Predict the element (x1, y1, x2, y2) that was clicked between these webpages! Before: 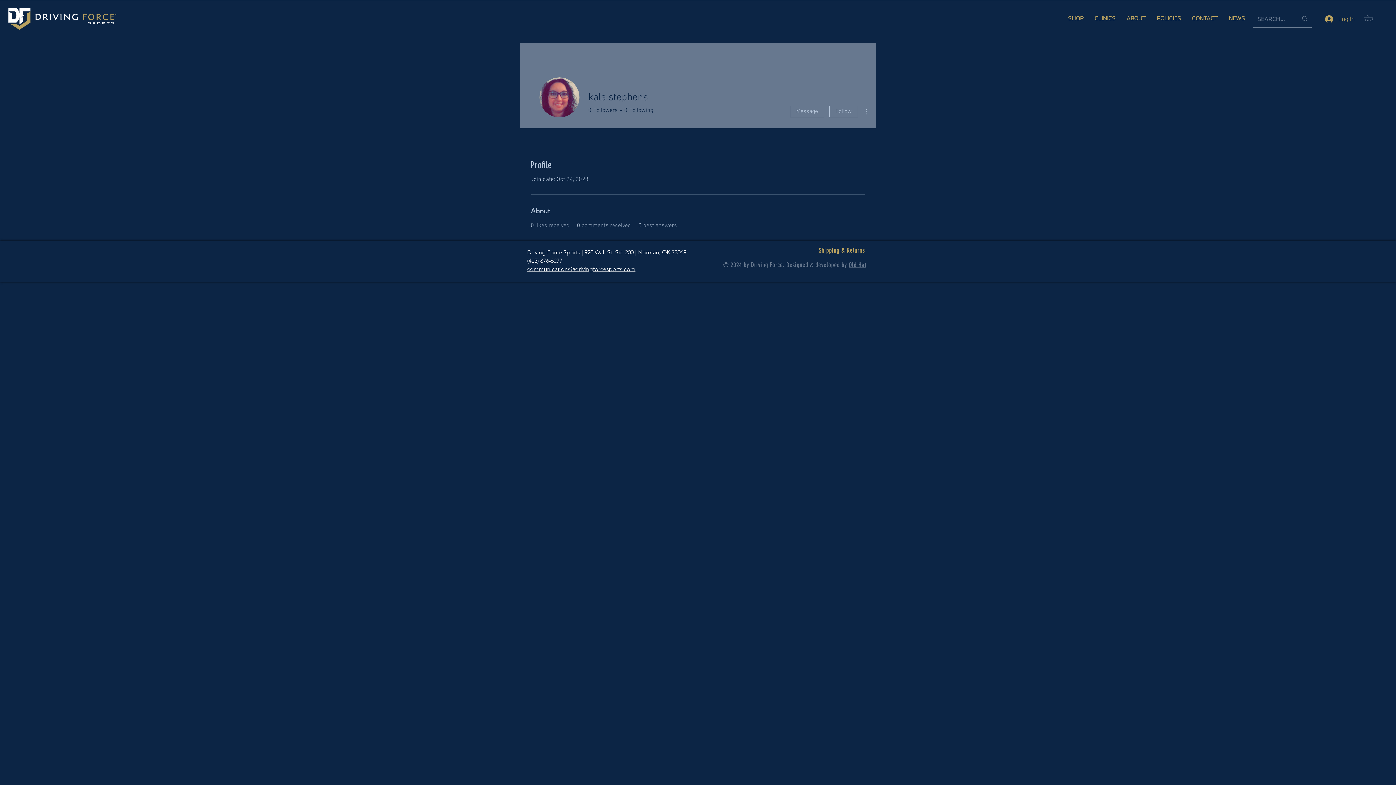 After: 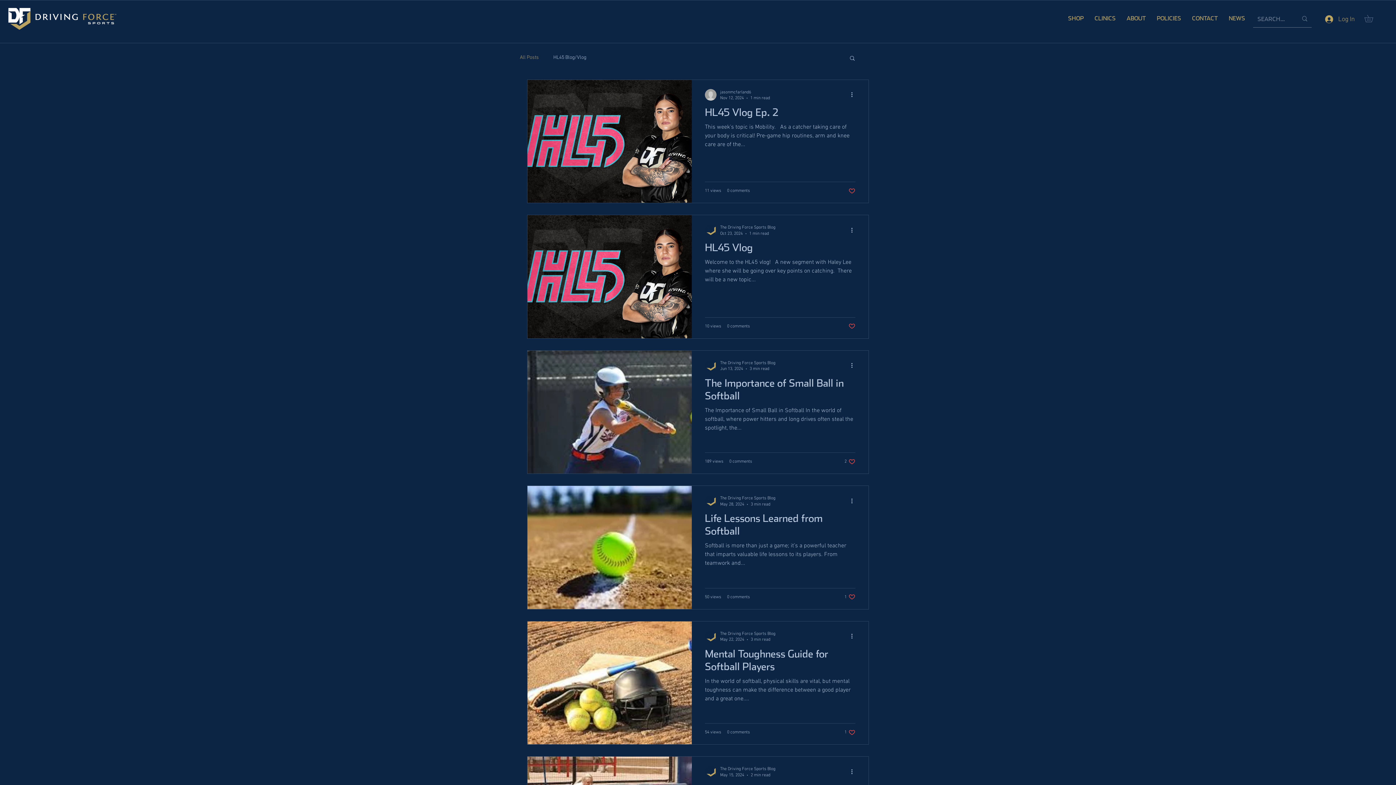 Action: label: NEWS bbox: (1223, 12, 1250, 24)